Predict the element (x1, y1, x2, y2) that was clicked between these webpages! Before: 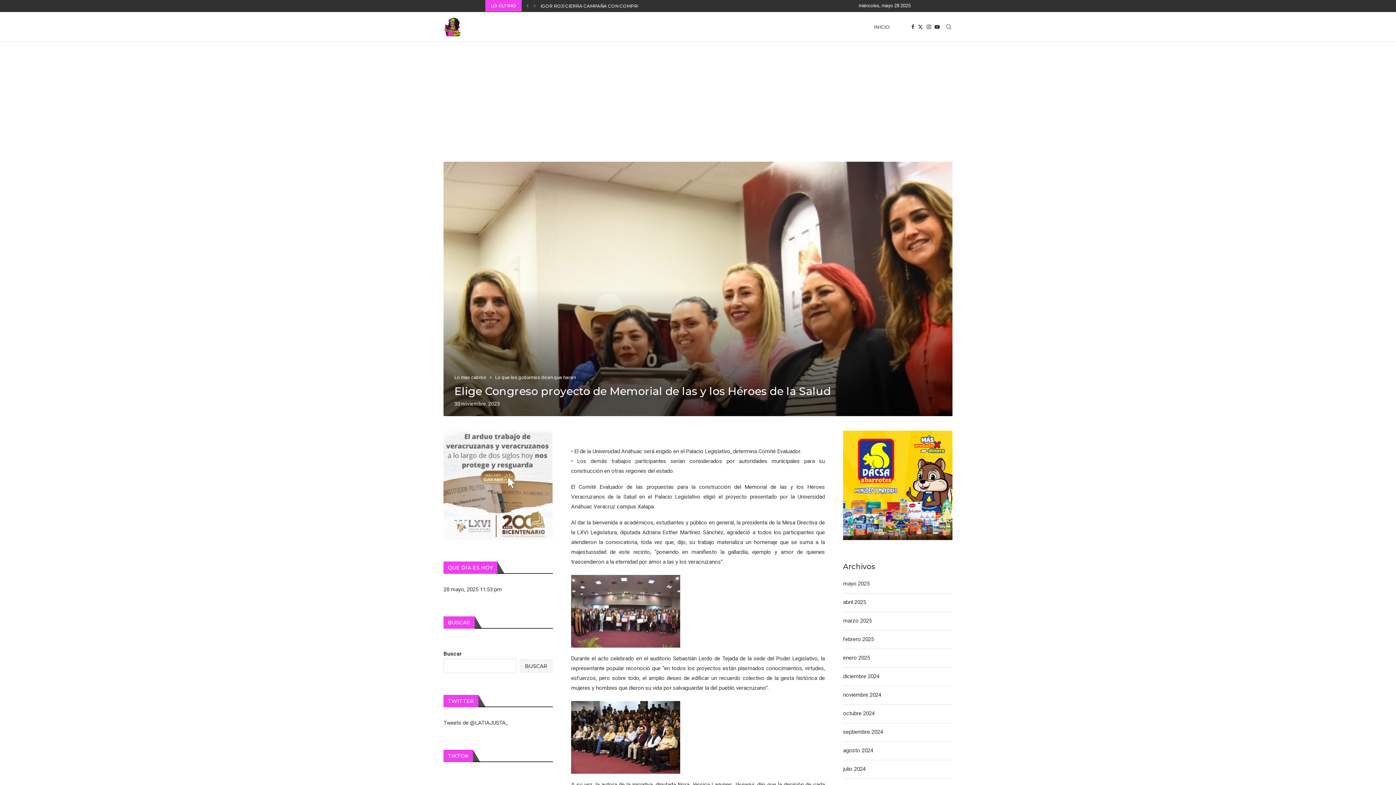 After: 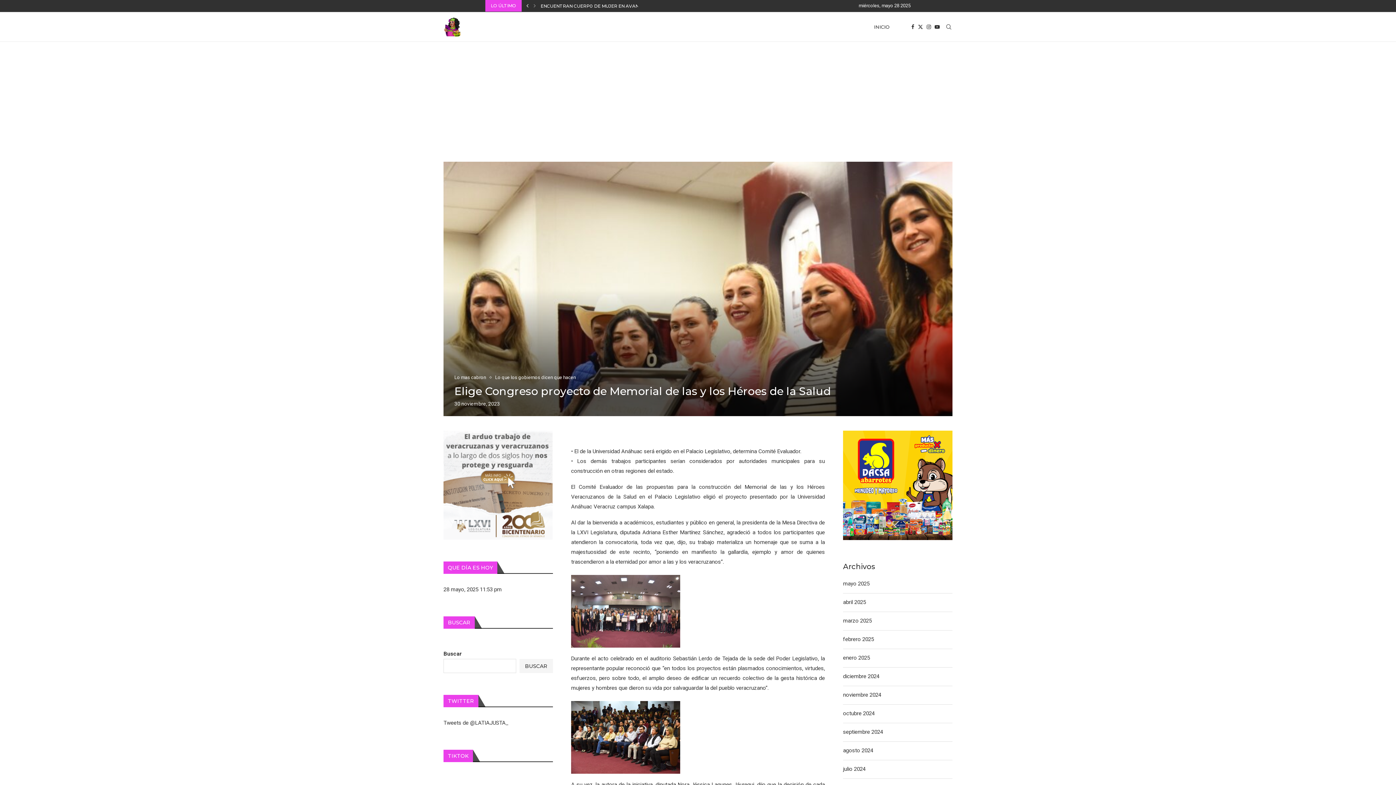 Action: bbox: (524, 0, 530, 11) label: Previous slide